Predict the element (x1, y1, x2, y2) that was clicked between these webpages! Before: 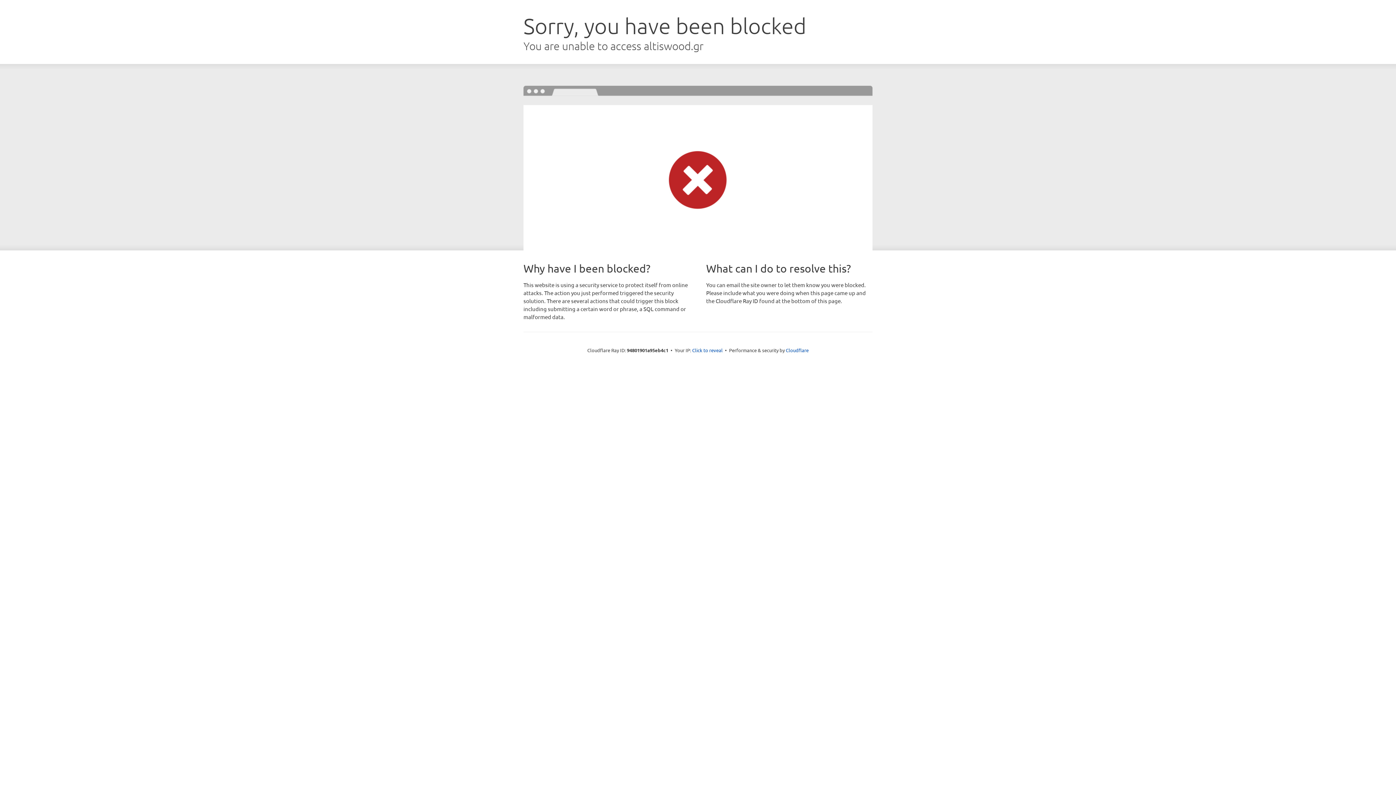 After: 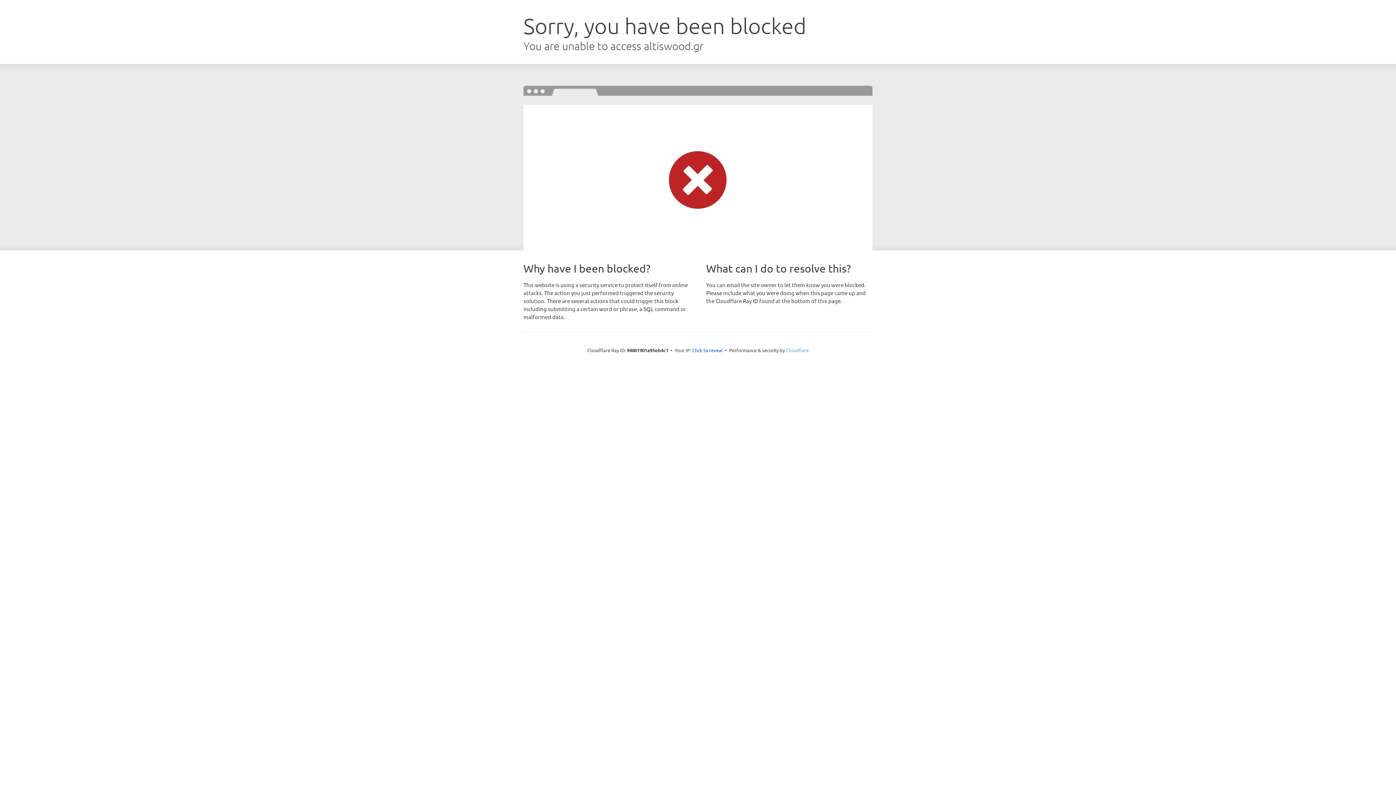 Action: label: Cloudflare bbox: (786, 347, 808, 353)